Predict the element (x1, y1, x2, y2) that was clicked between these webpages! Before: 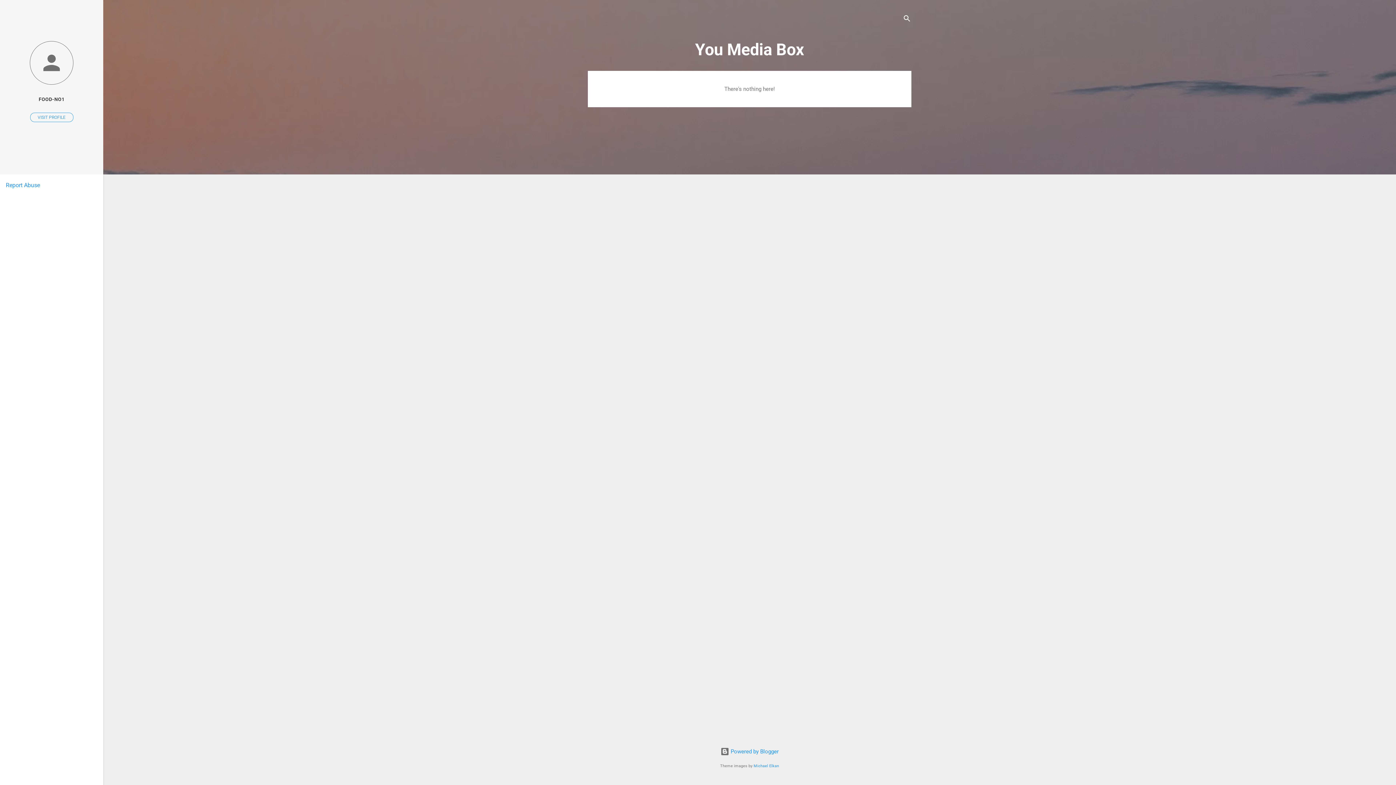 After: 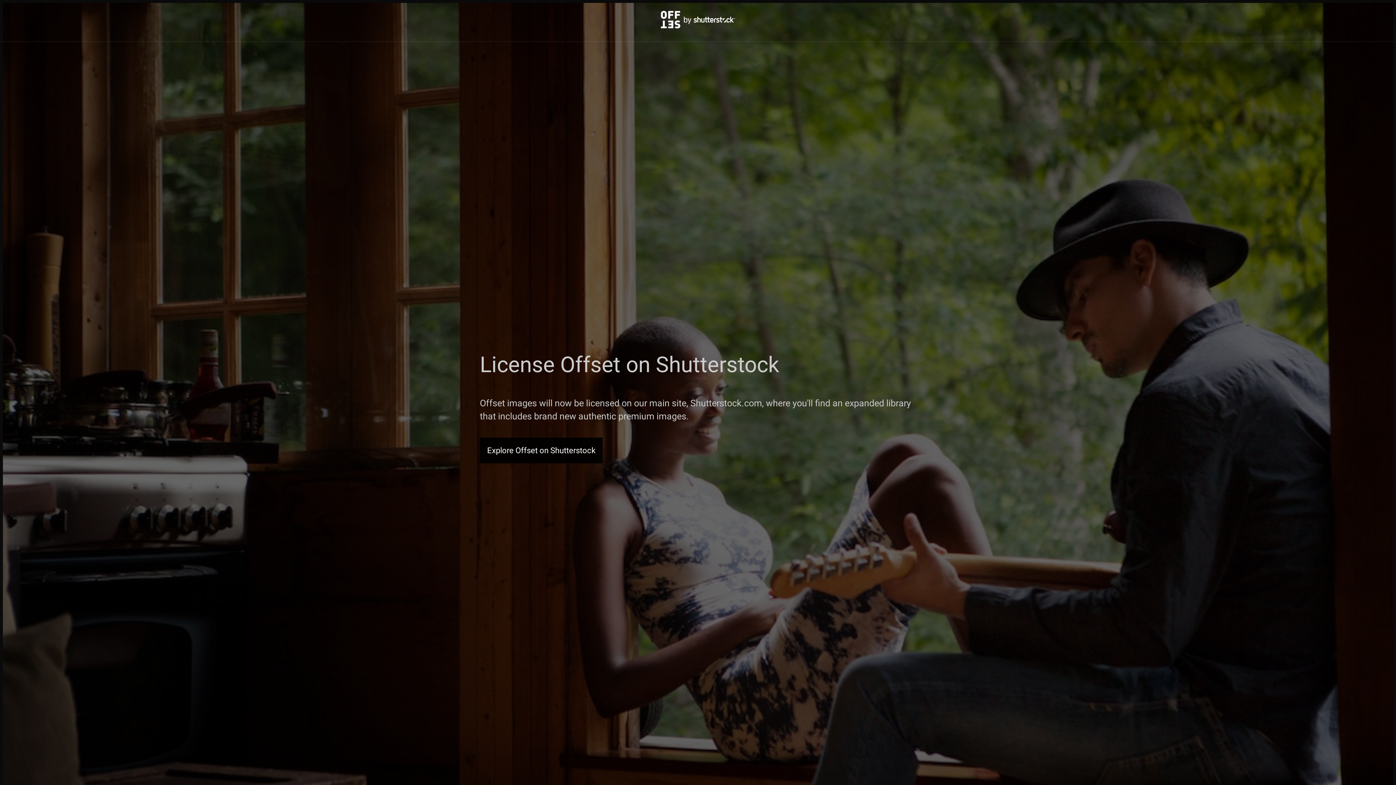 Action: label: Michael Elkan bbox: (753, 764, 779, 768)